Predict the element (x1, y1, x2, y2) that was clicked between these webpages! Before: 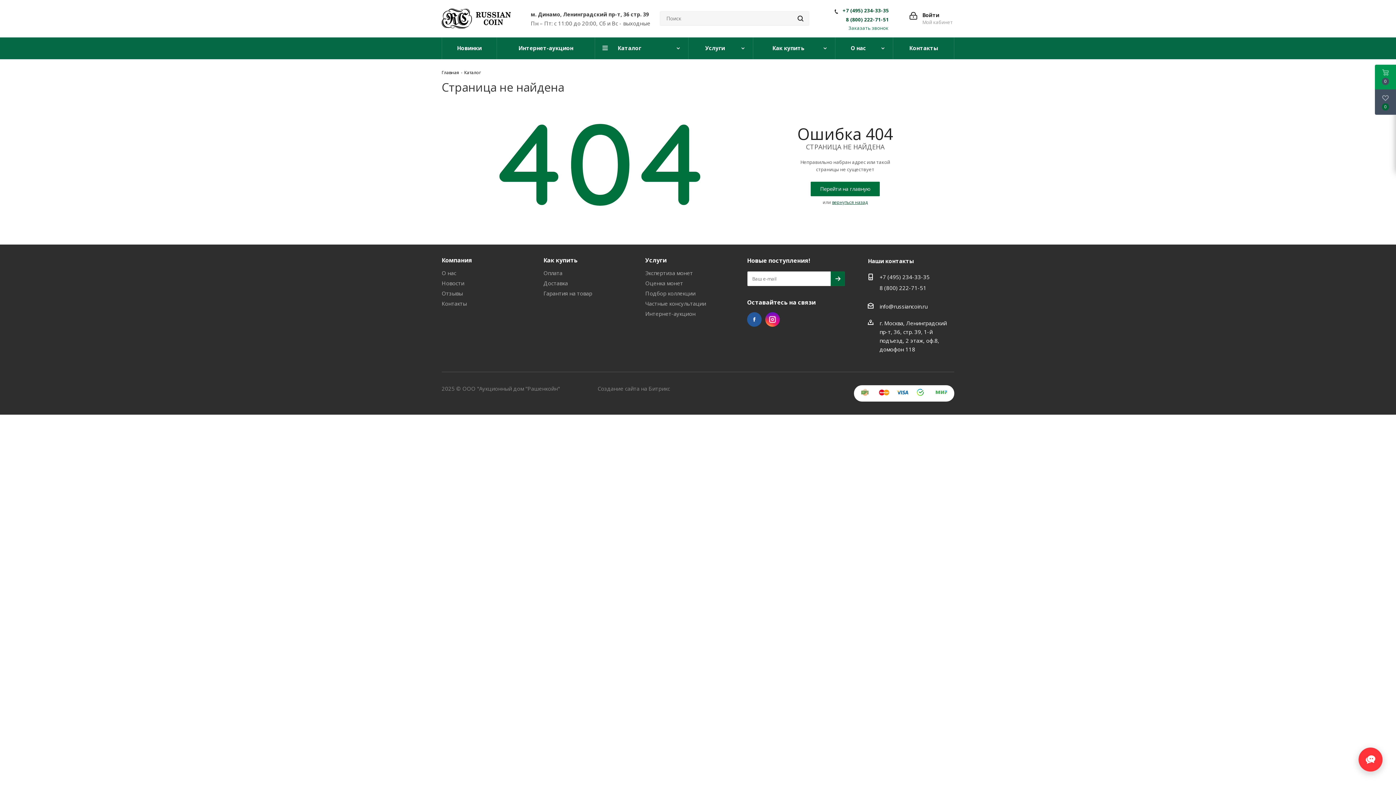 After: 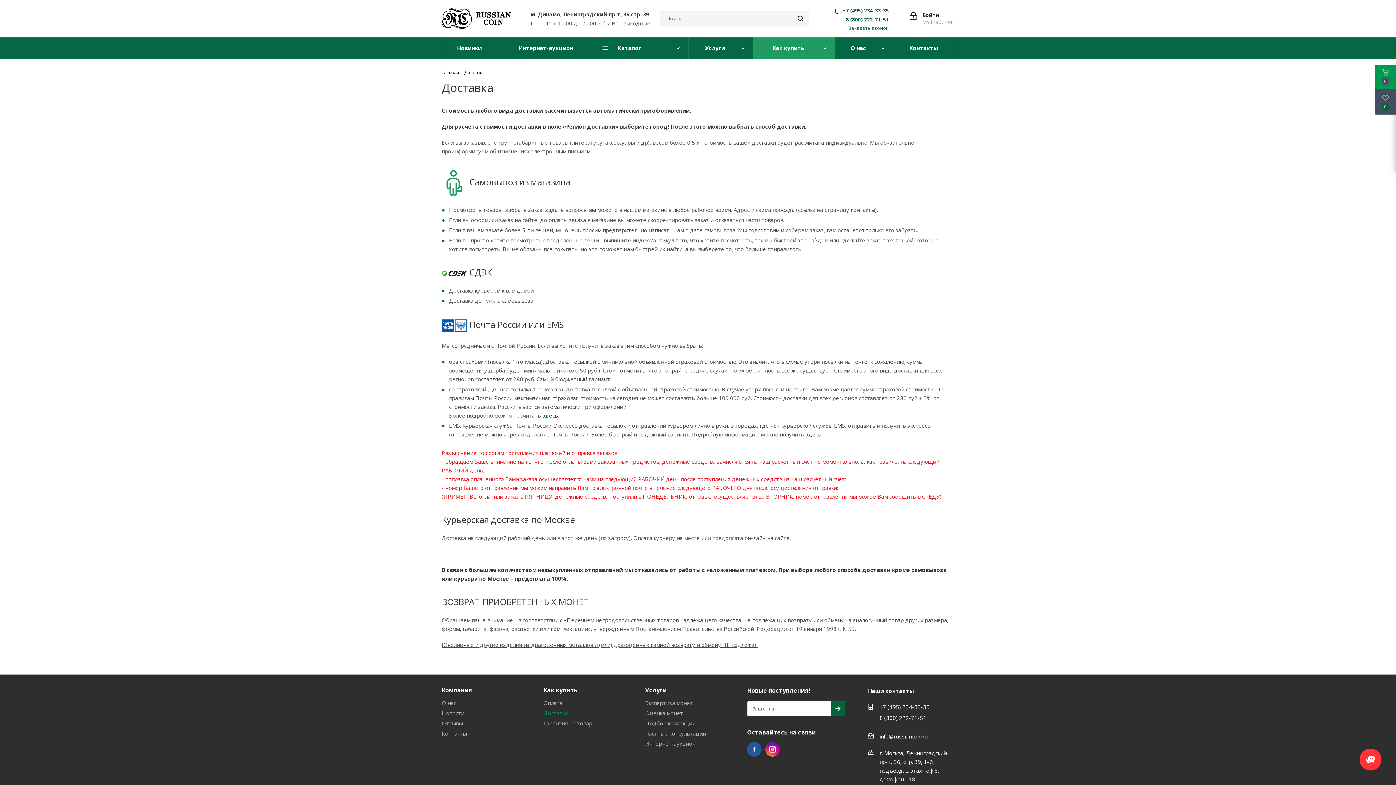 Action: label: Доставка bbox: (543, 279, 567, 286)